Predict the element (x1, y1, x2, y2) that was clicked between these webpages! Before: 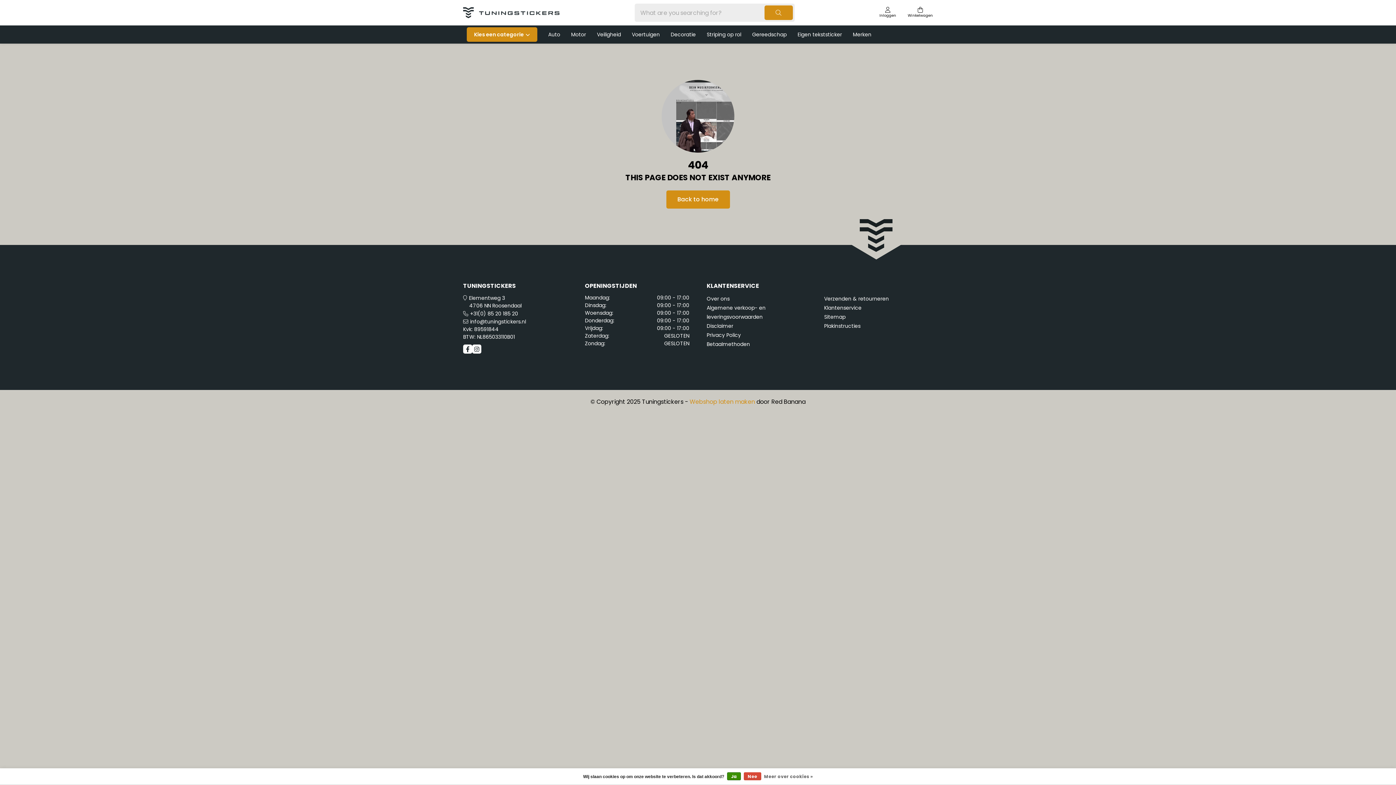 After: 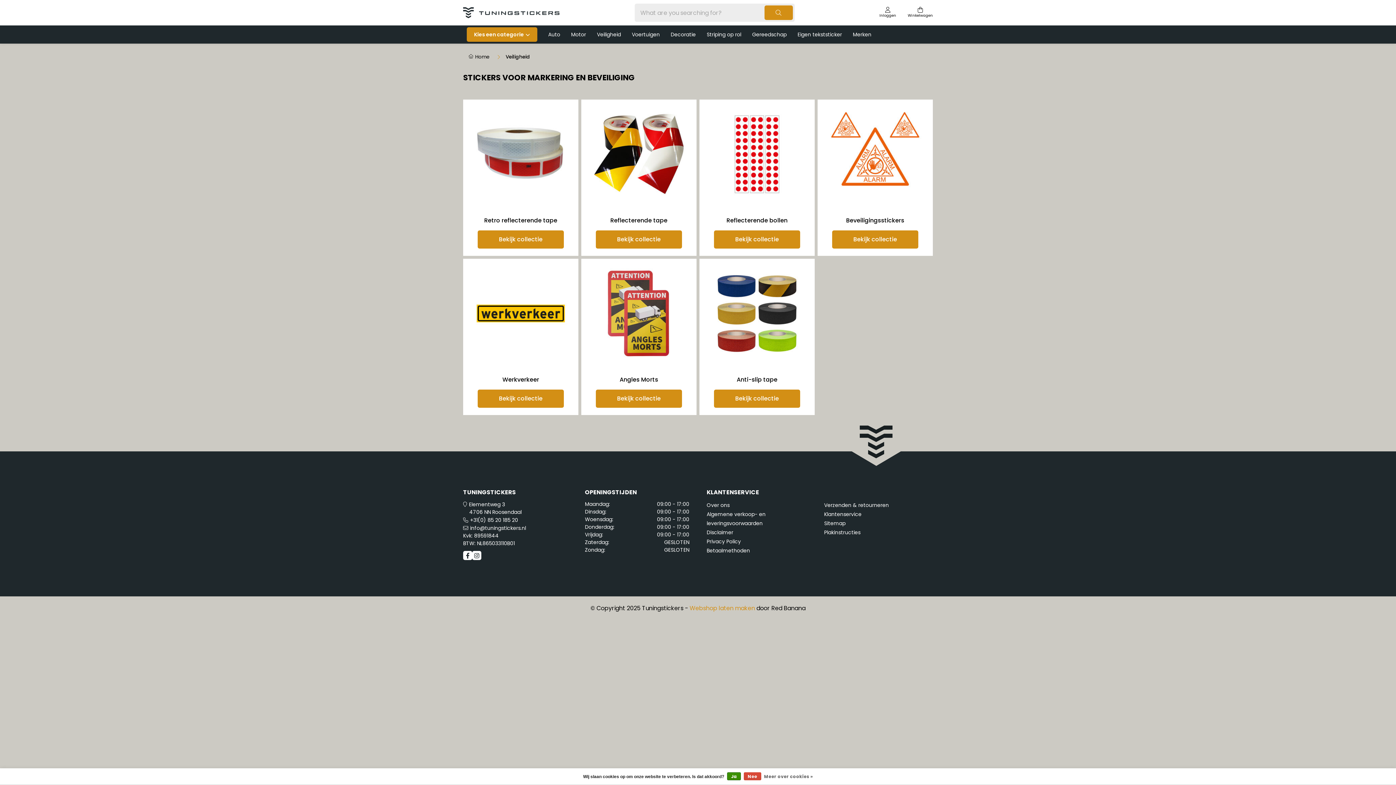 Action: bbox: (597, 25, 621, 43) label: Veiligheid